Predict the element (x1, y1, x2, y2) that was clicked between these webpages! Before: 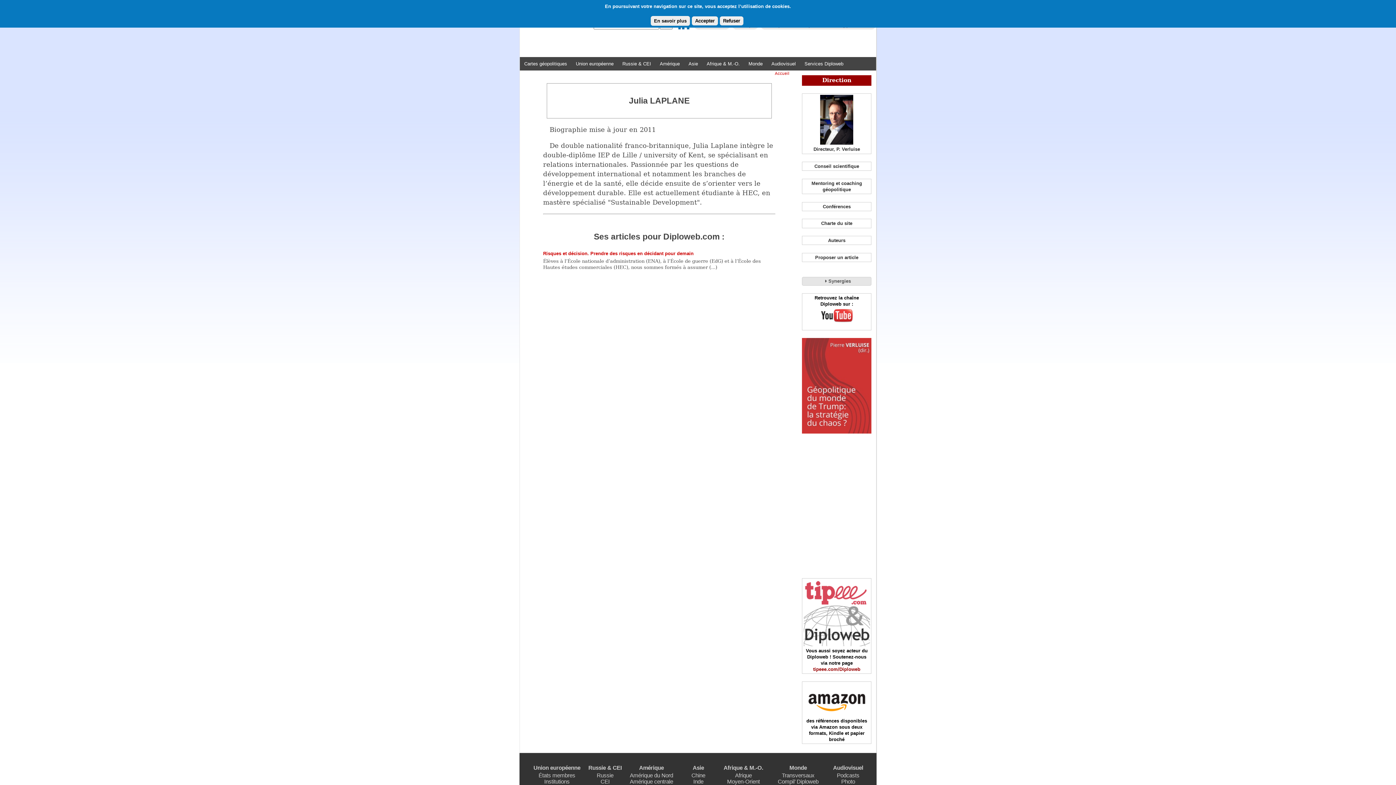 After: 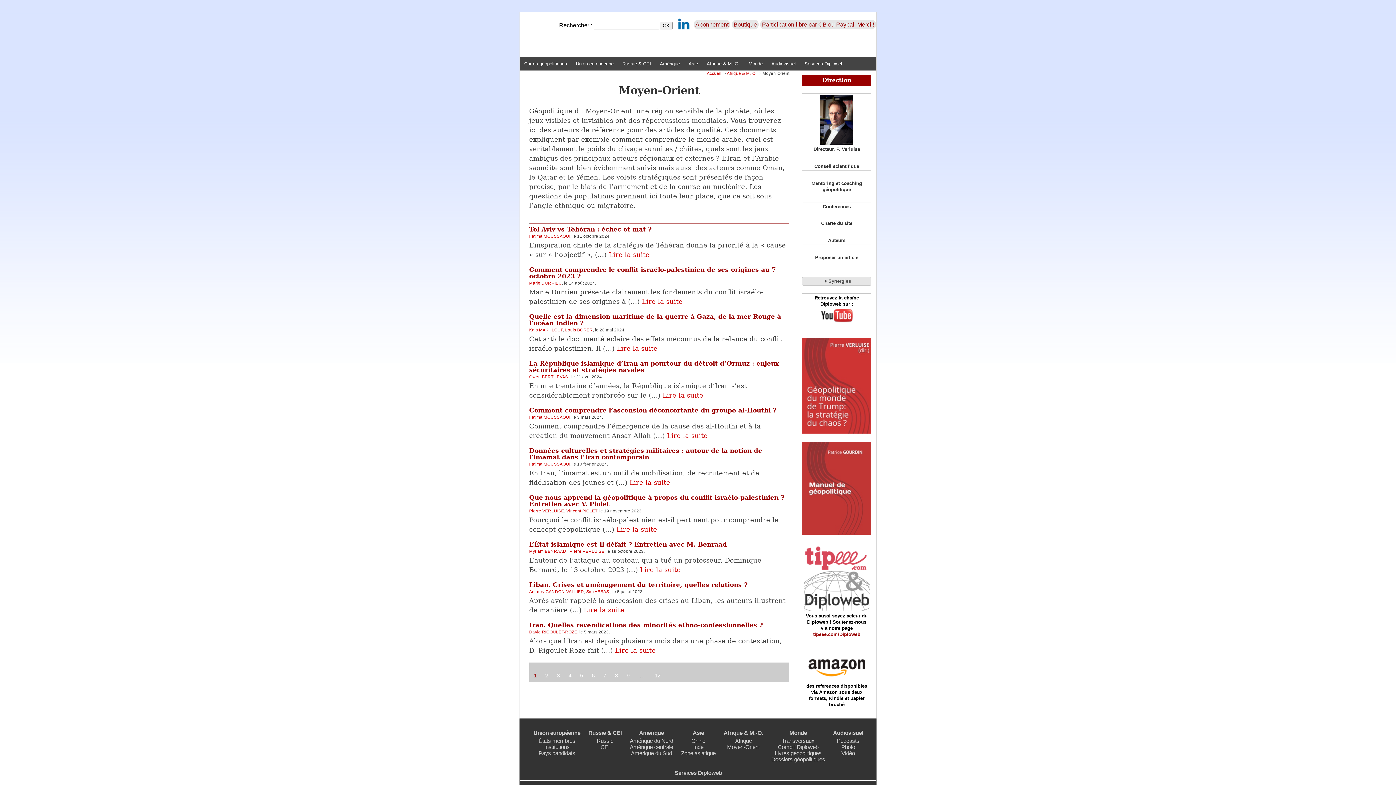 Action: bbox: (727, 778, 760, 785) label: Moyen-Orient